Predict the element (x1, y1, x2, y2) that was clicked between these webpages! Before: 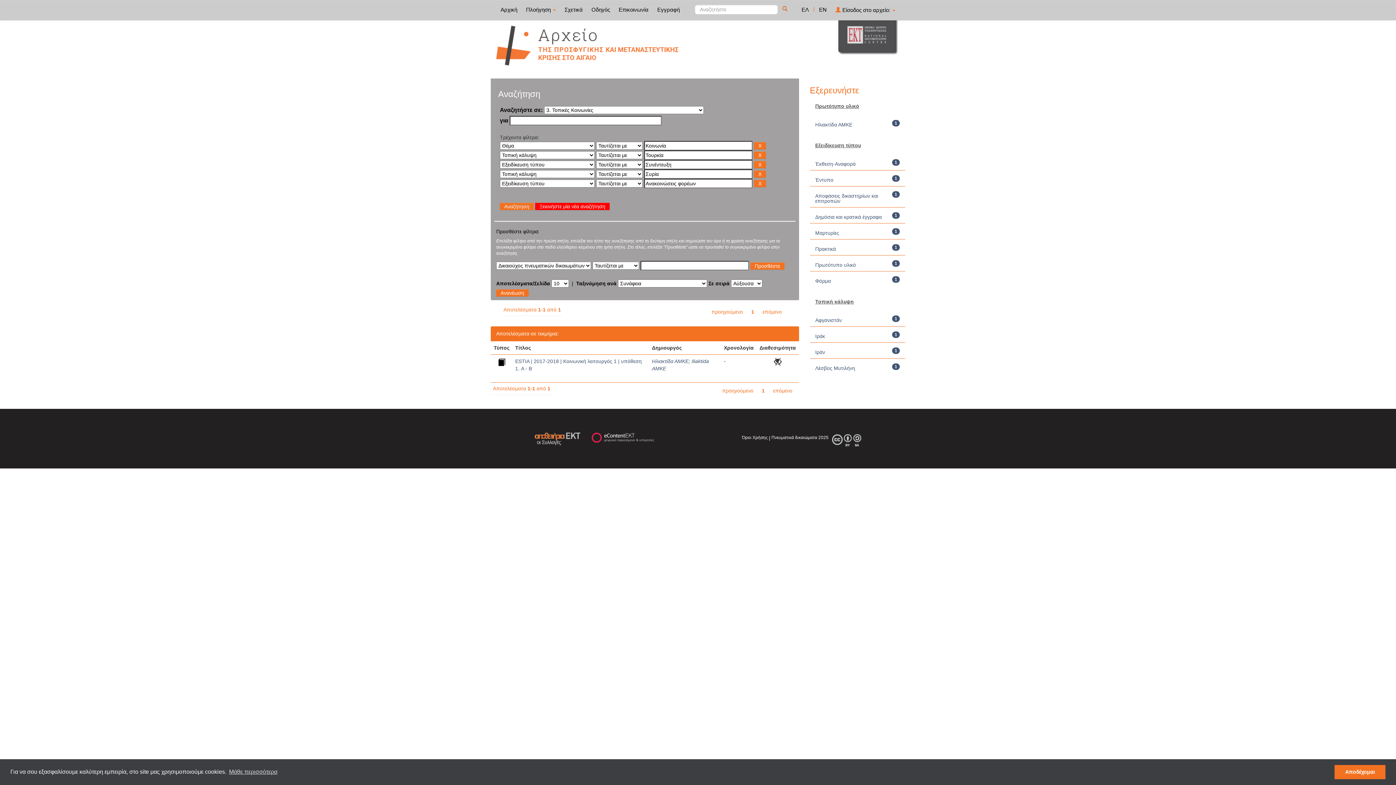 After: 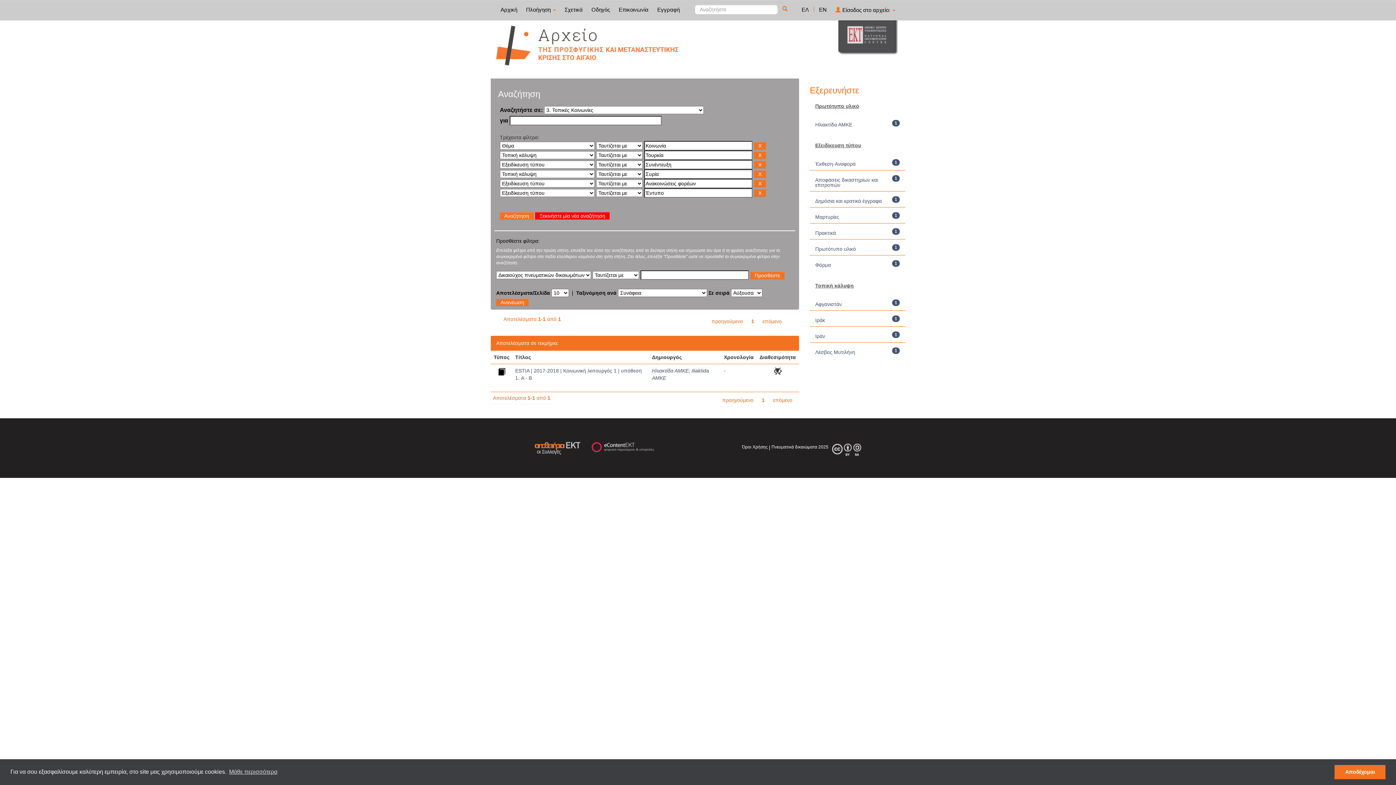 Action: label: Έντυπο bbox: (815, 177, 833, 182)